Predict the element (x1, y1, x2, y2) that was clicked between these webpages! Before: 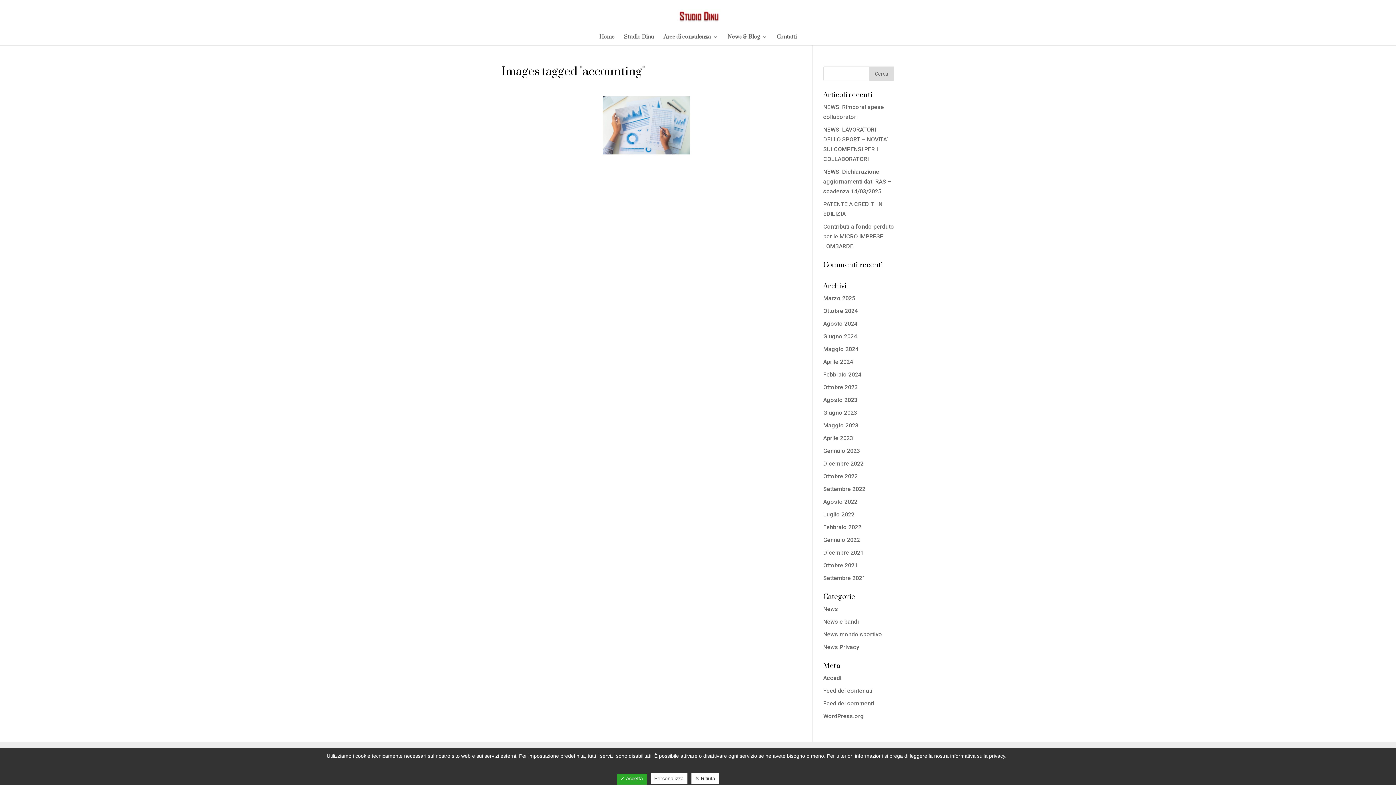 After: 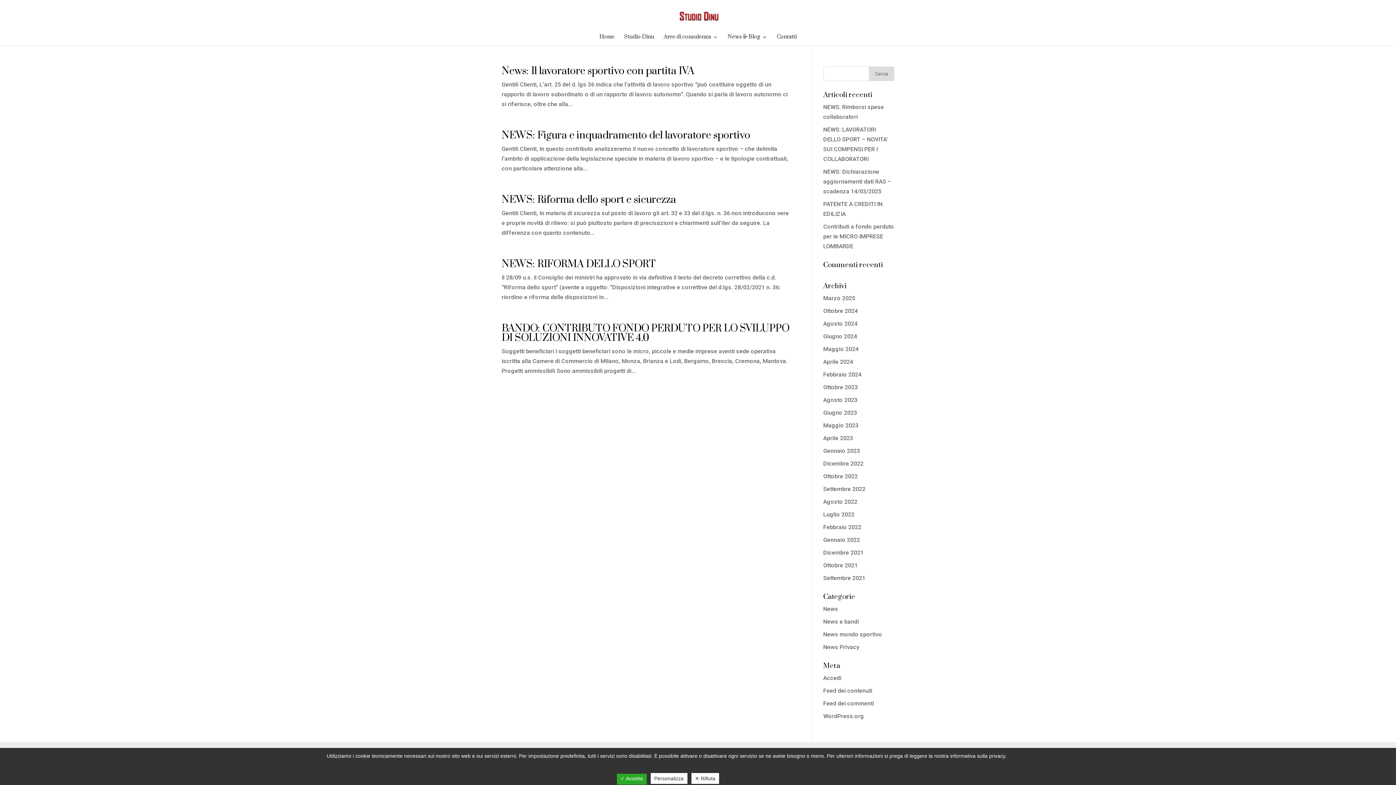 Action: label: Ottobre 2022 bbox: (823, 473, 858, 480)